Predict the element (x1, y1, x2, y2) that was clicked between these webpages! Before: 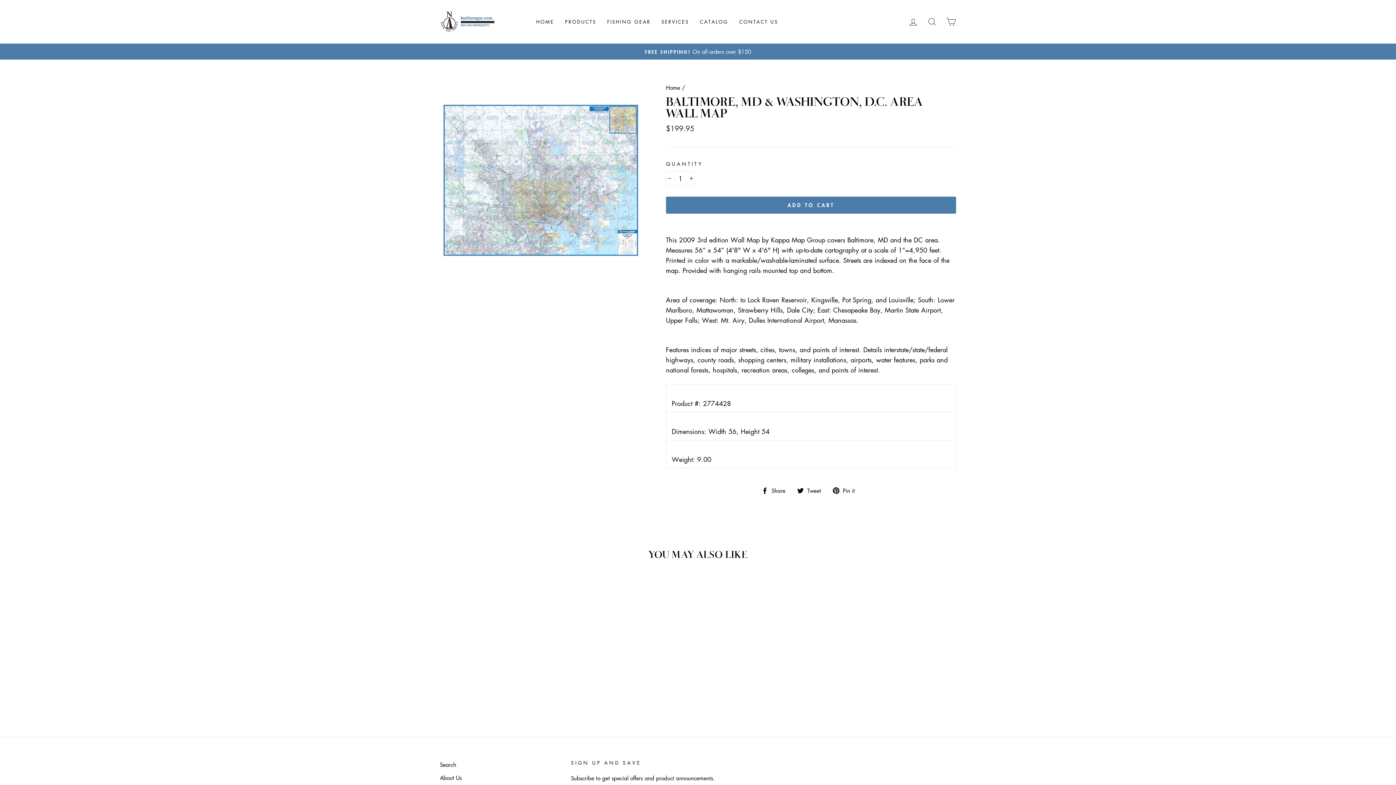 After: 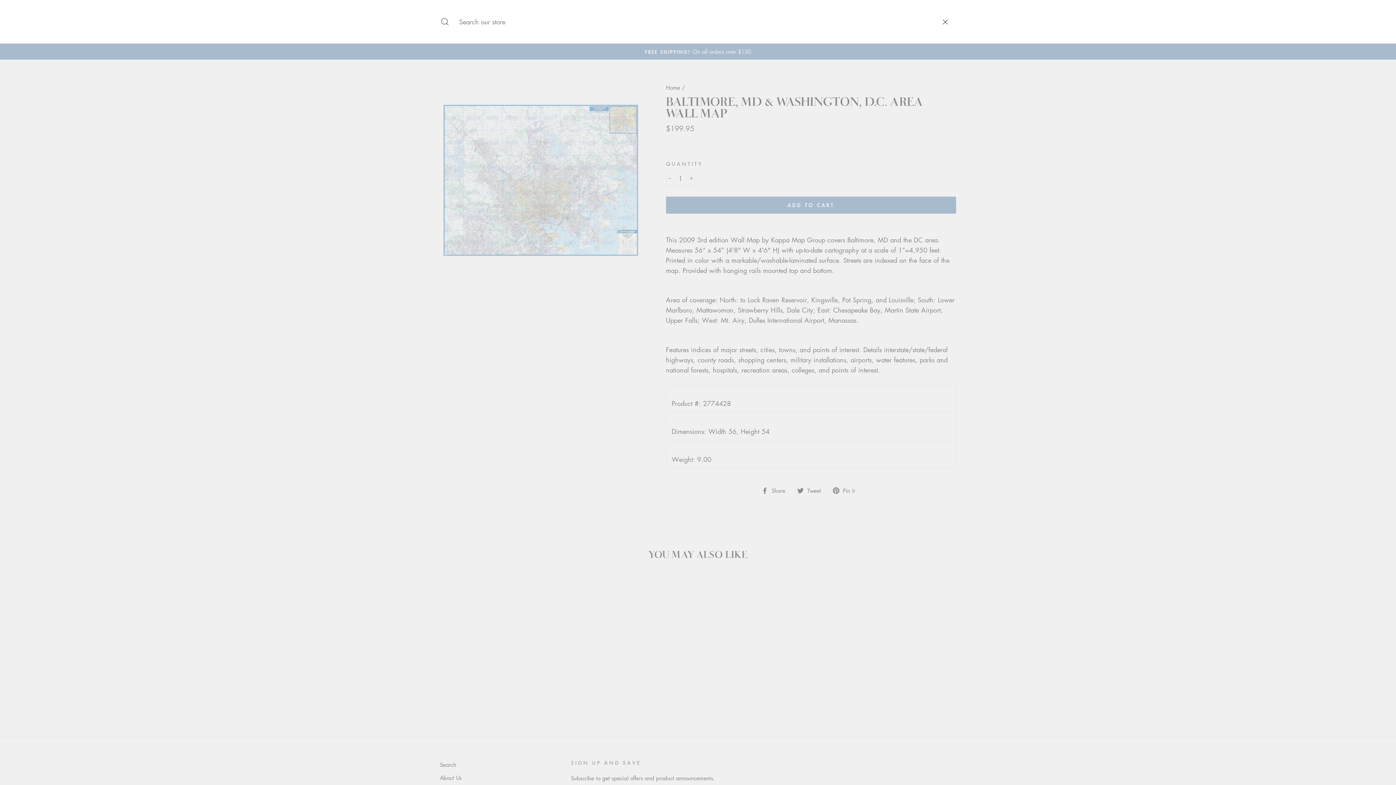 Action: bbox: (922, 14, 941, 29) label: SEARCH